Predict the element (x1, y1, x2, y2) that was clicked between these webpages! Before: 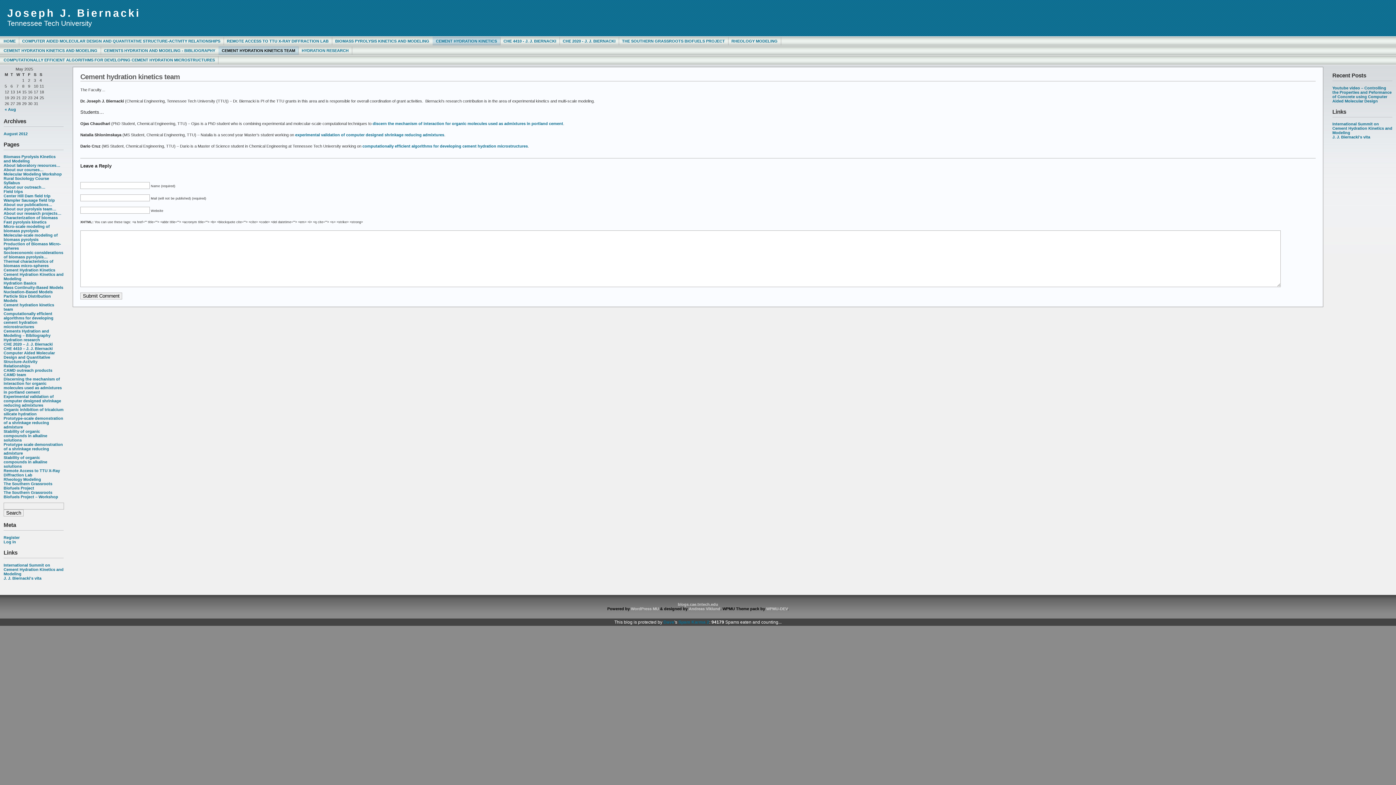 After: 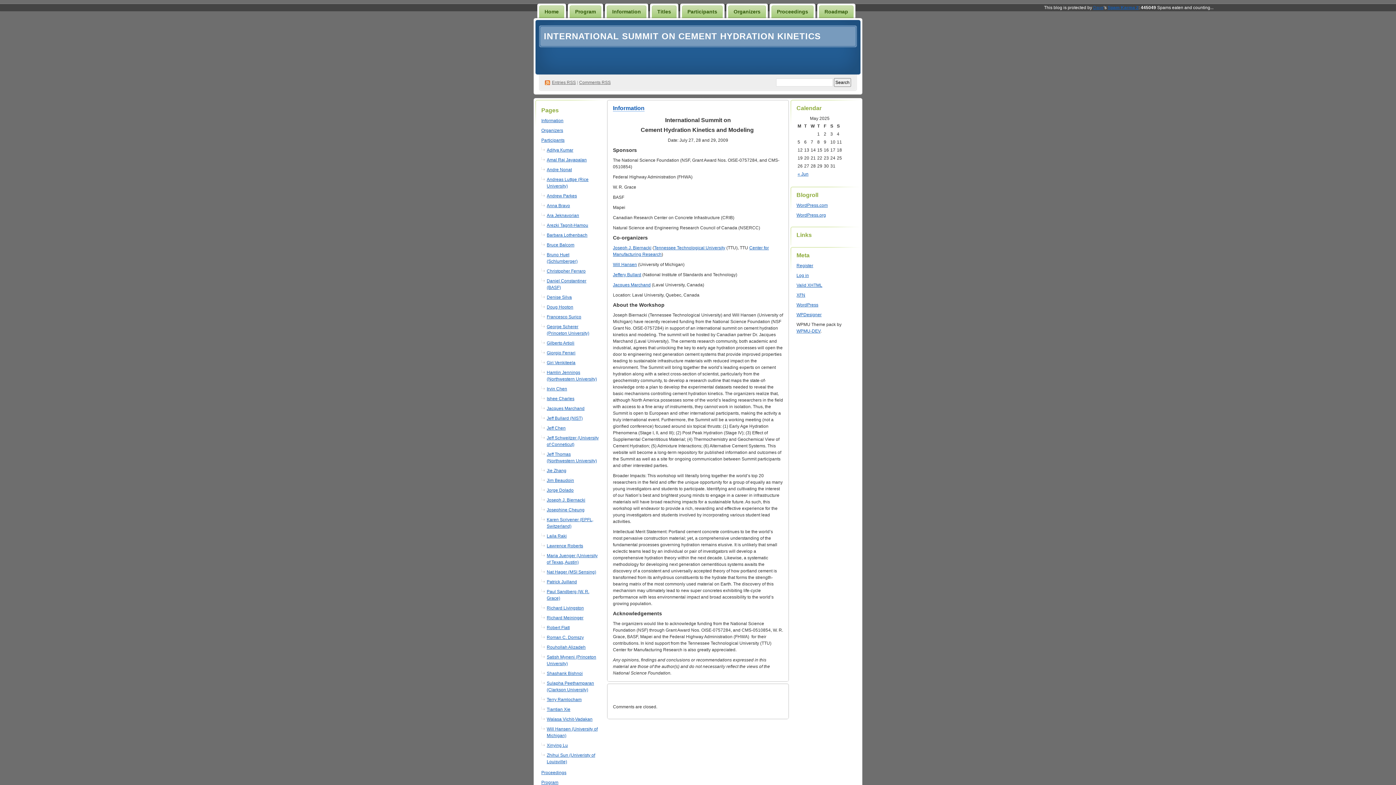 Action: bbox: (3, 563, 63, 576) label: International Summit on Cement Hydration Kinetics and Modeling